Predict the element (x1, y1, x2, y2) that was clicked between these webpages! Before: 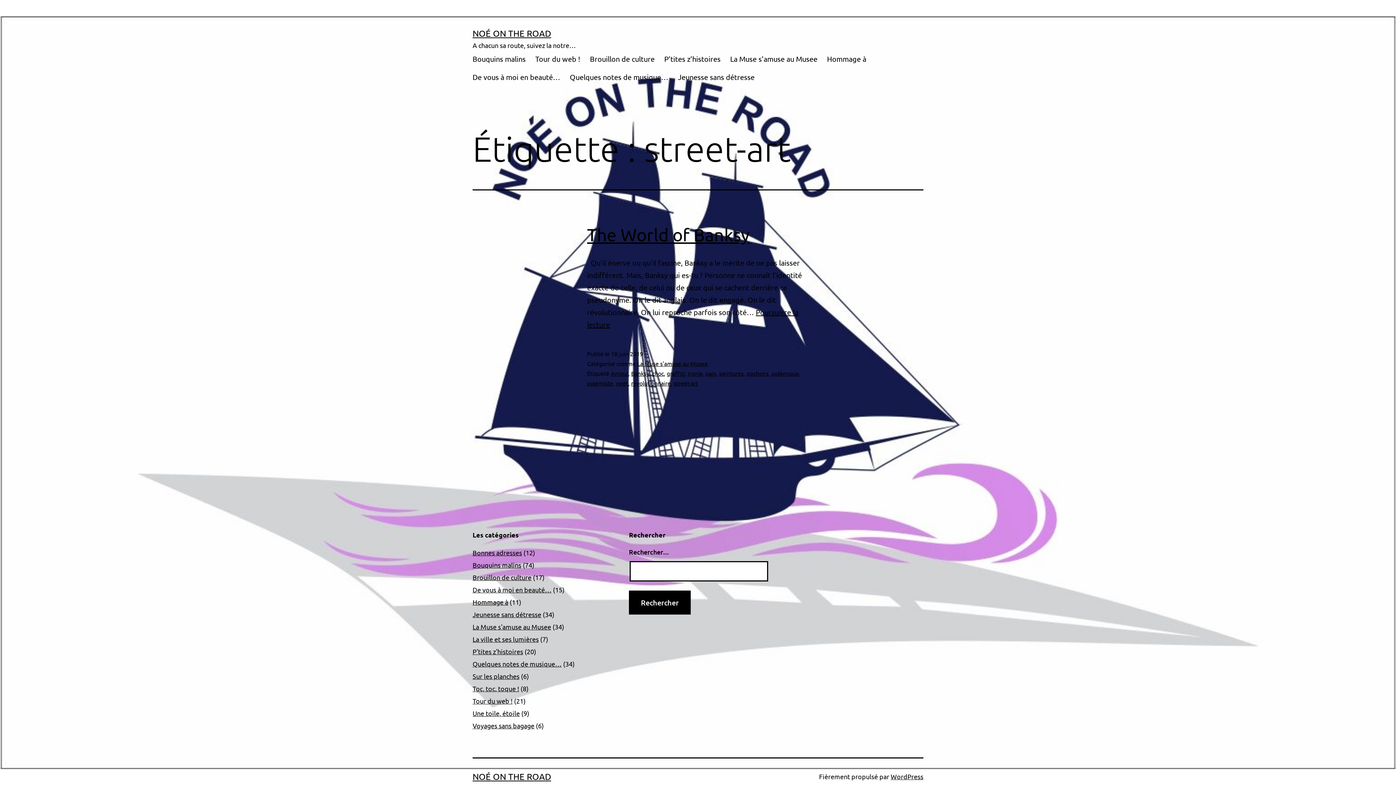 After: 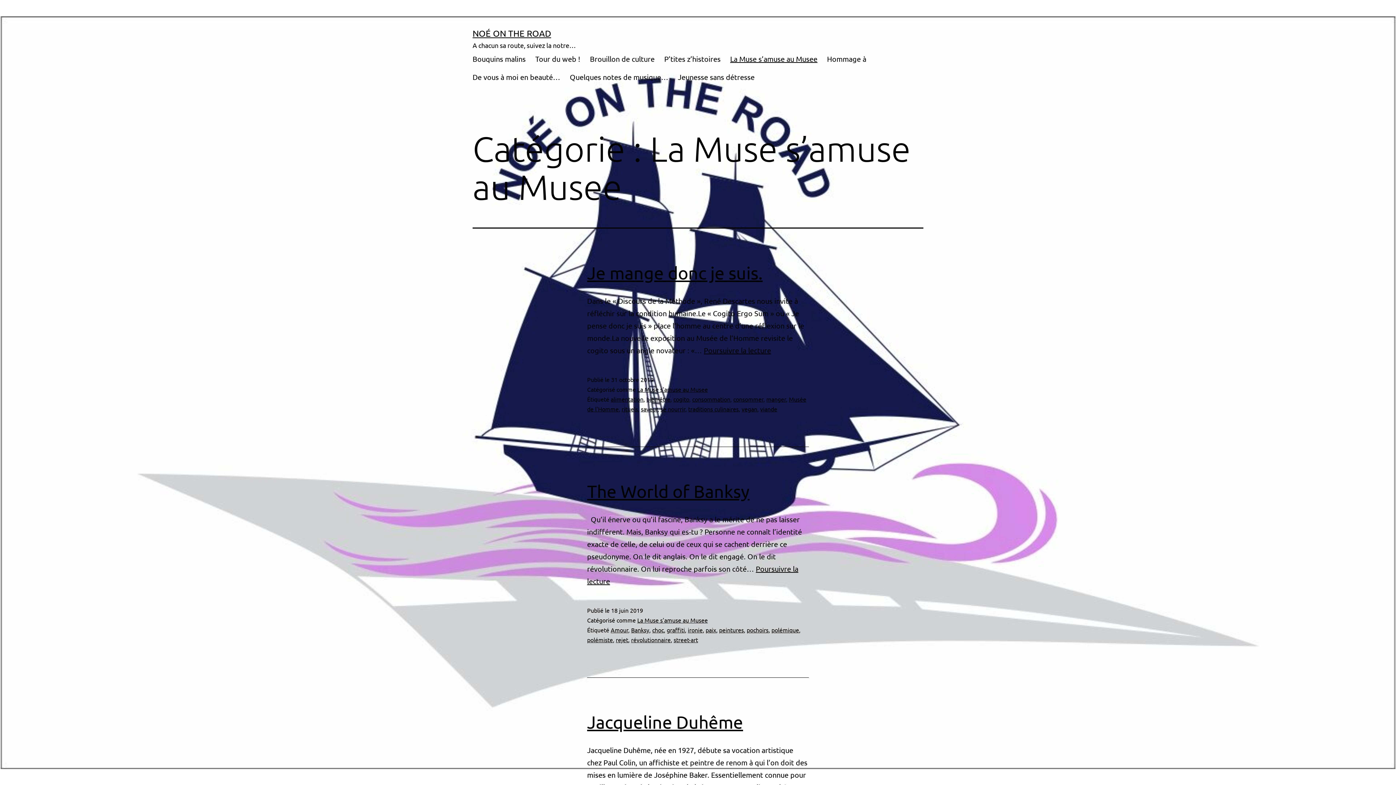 Action: bbox: (637, 359, 708, 367) label: La Muse s'amuse au Musee